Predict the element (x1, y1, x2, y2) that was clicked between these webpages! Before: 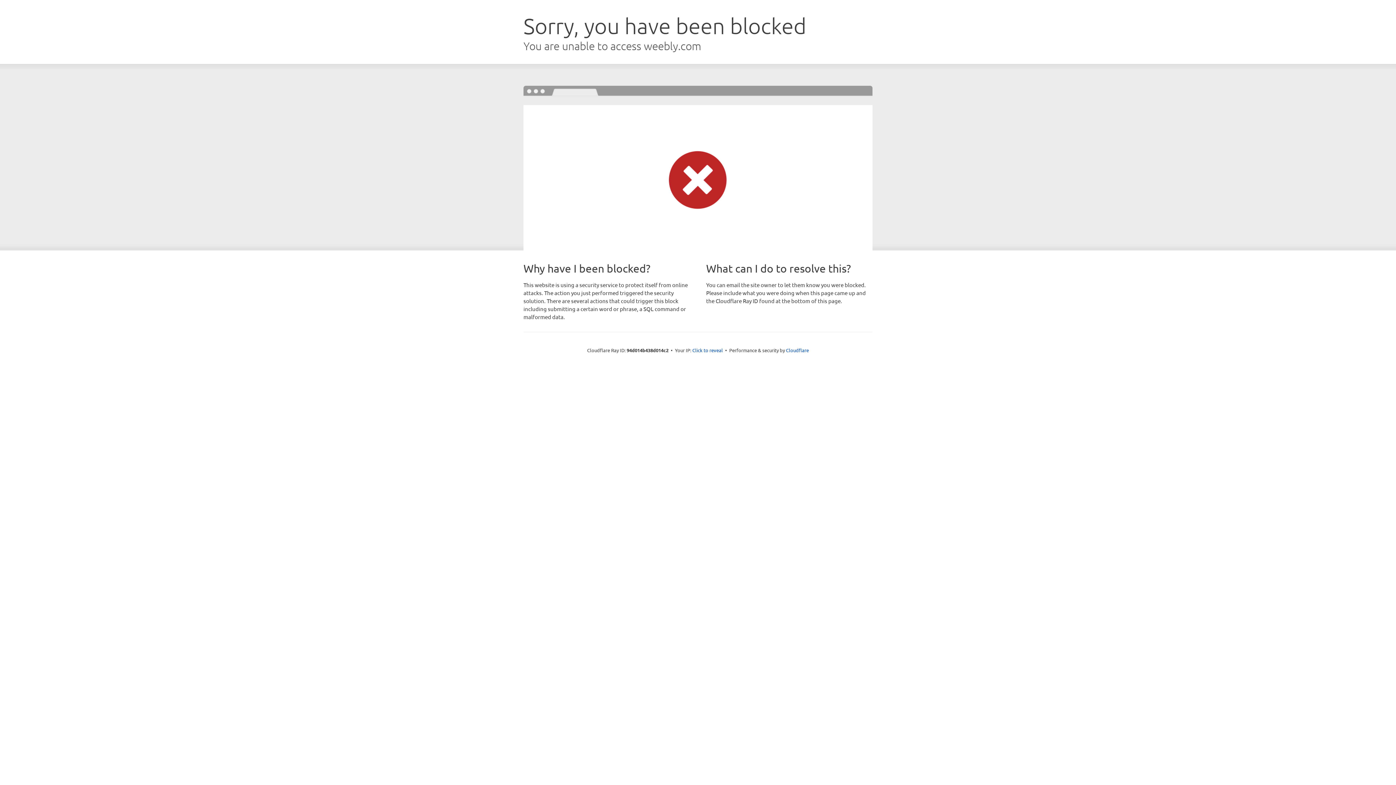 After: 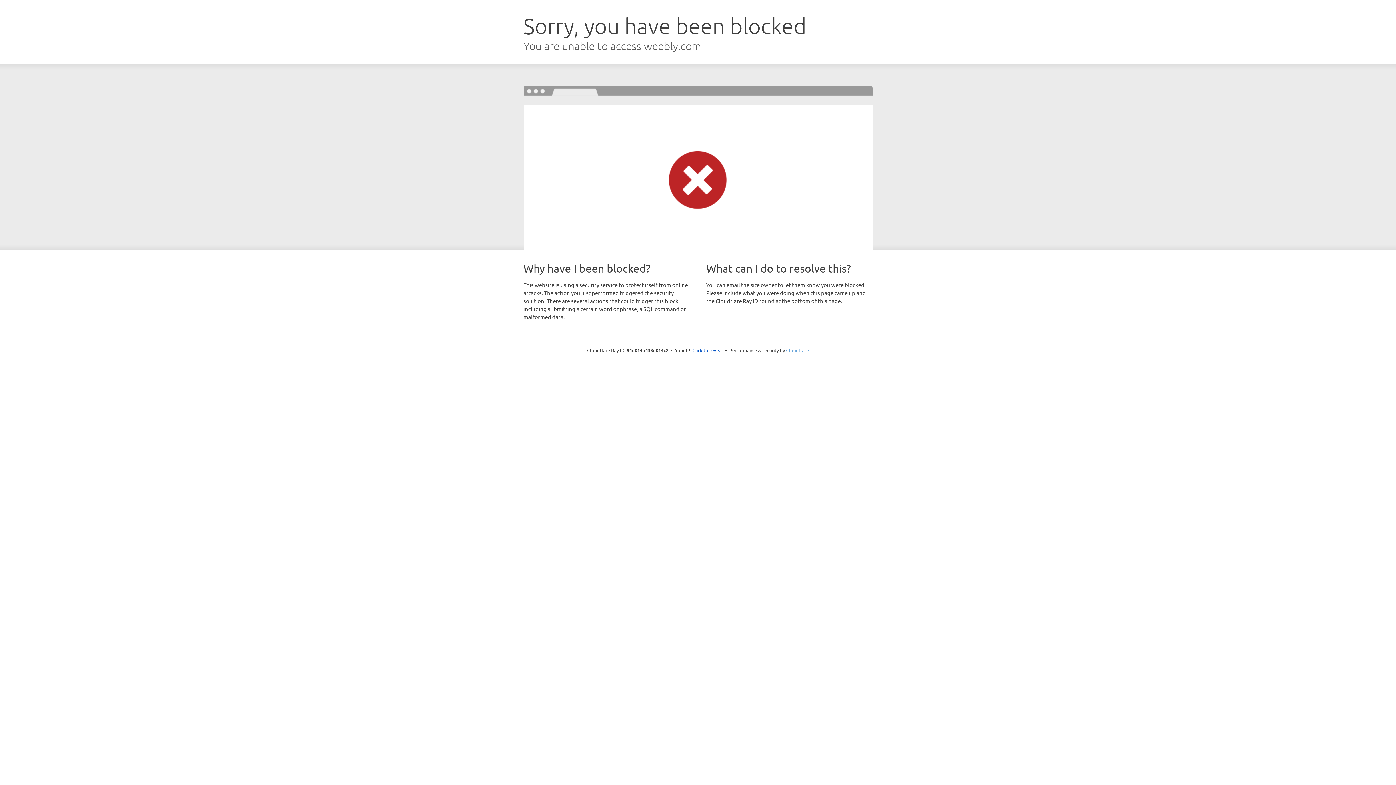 Action: label: Cloudflare bbox: (786, 347, 809, 353)